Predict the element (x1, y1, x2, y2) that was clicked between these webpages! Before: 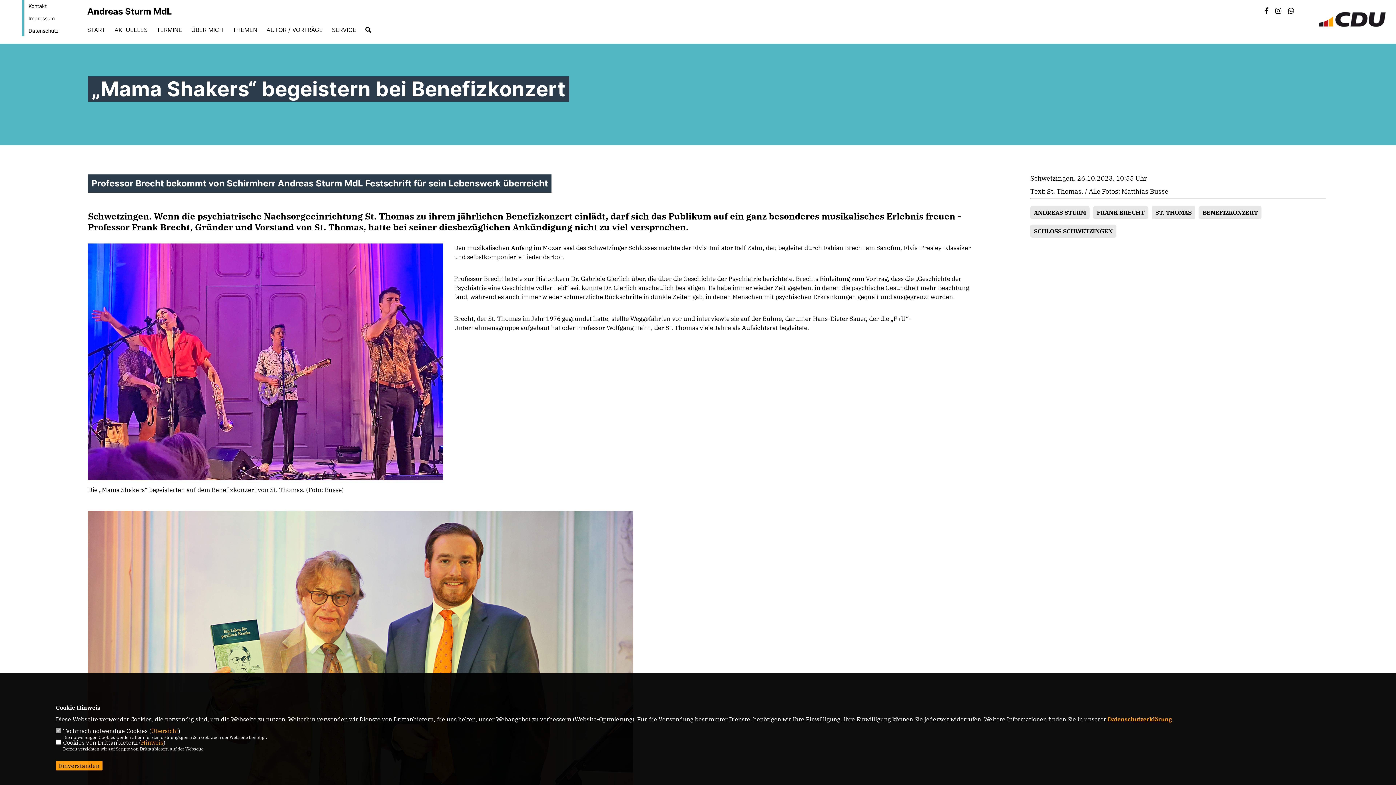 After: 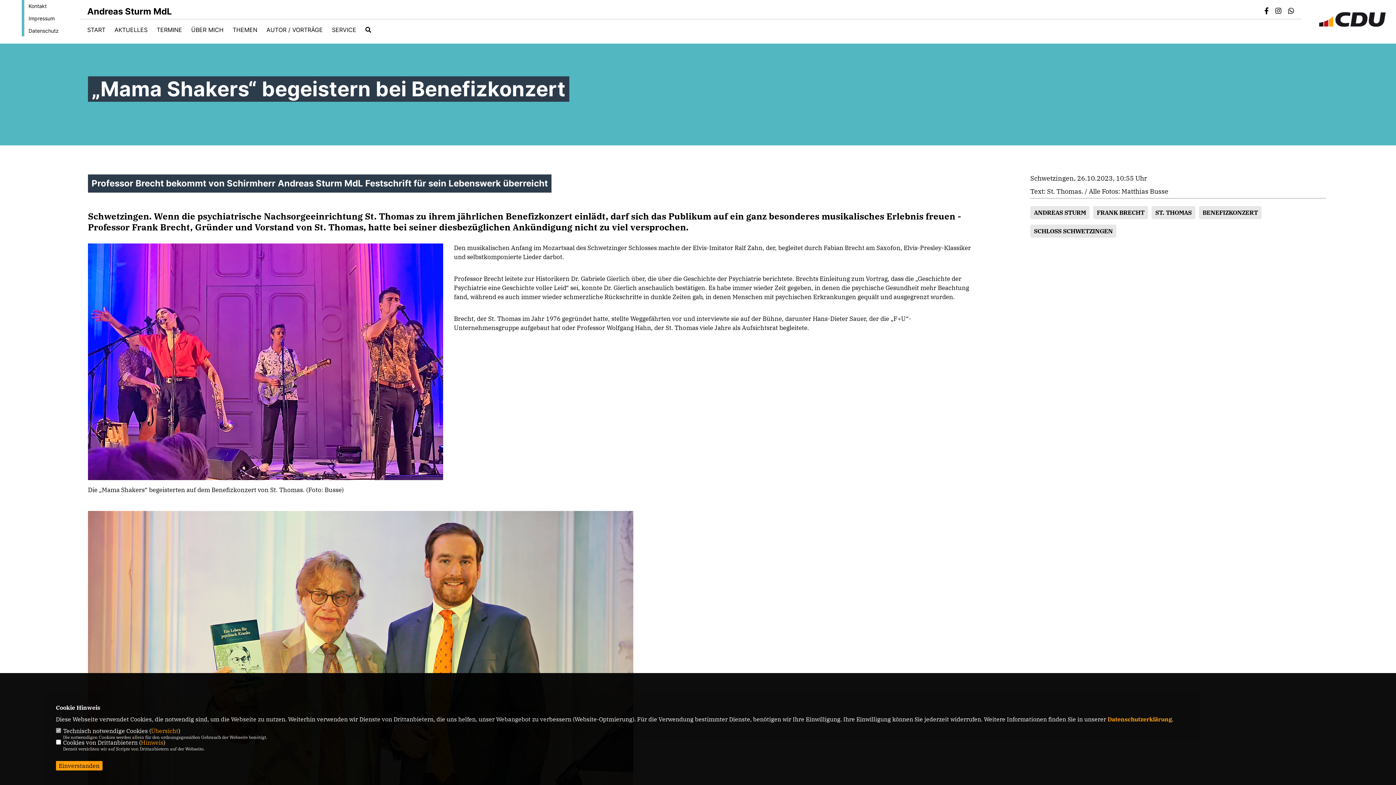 Action: bbox: (1264, 8, 1269, 14)